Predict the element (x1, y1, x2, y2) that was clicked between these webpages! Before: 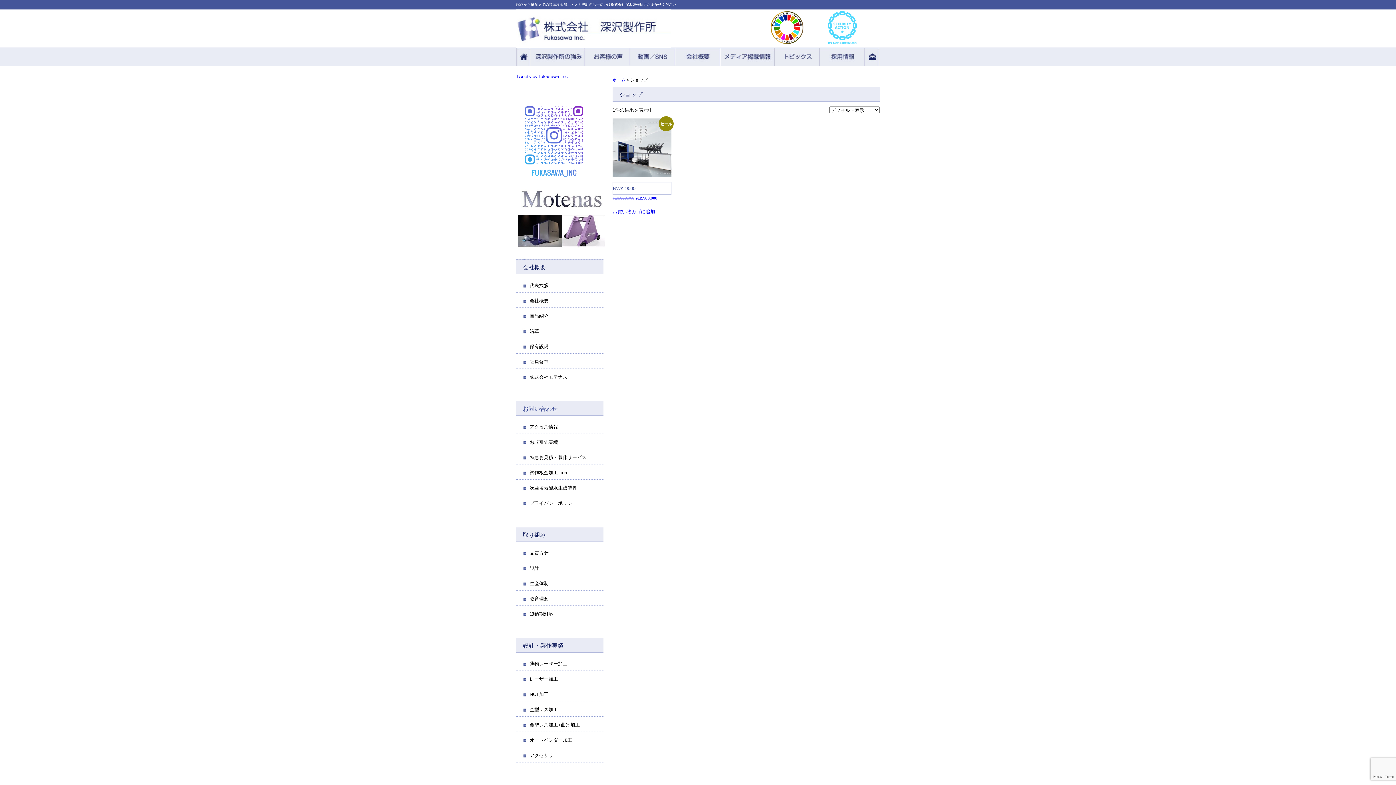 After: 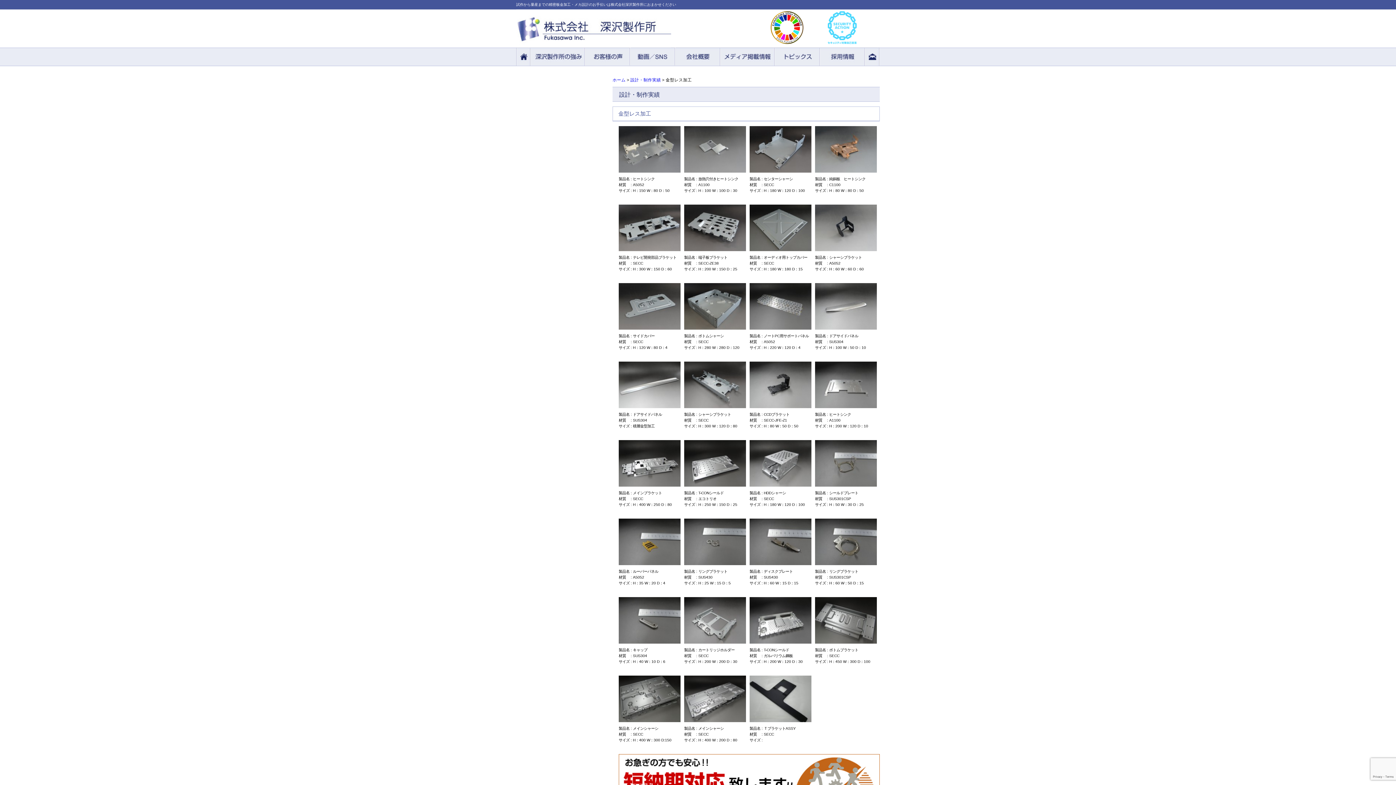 Action: bbox: (529, 707, 558, 712) label: 金型レス加工